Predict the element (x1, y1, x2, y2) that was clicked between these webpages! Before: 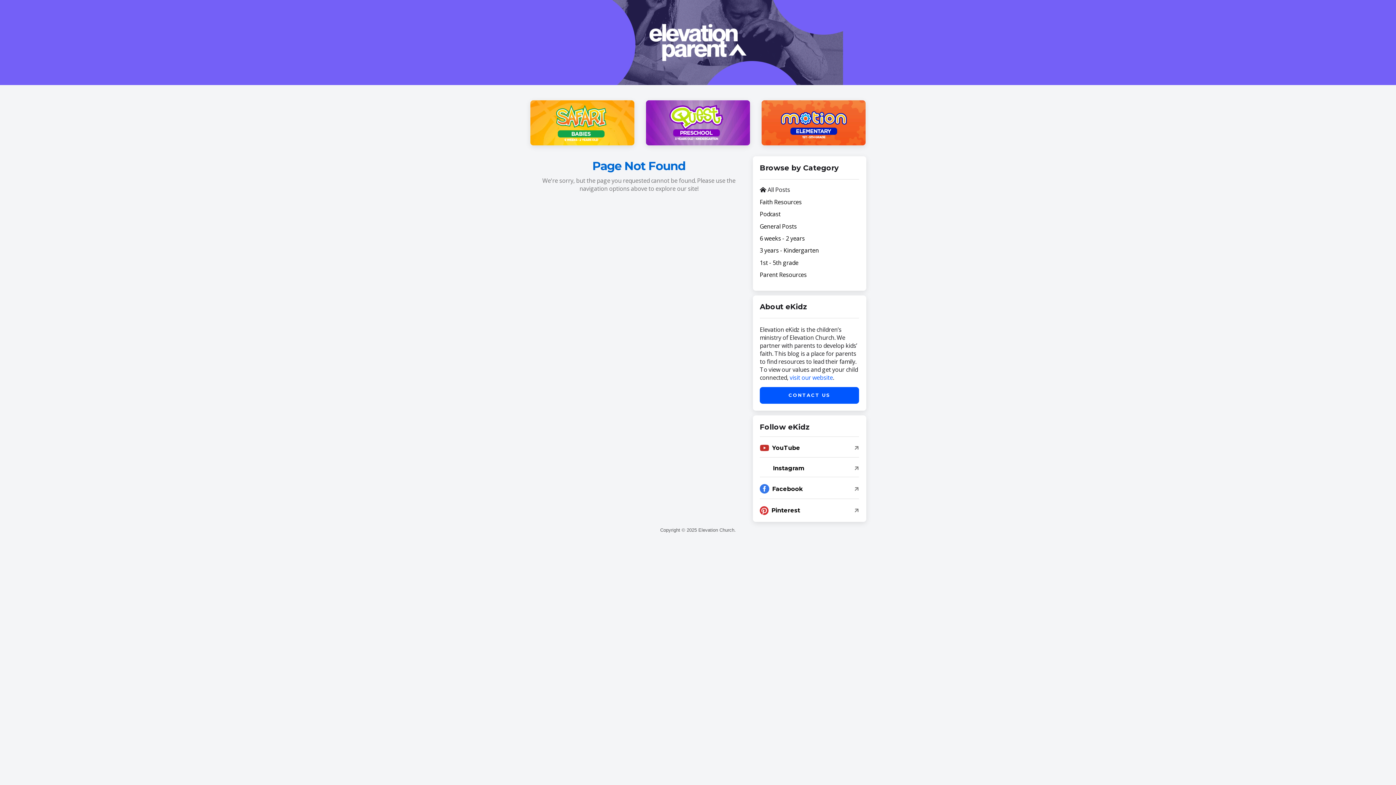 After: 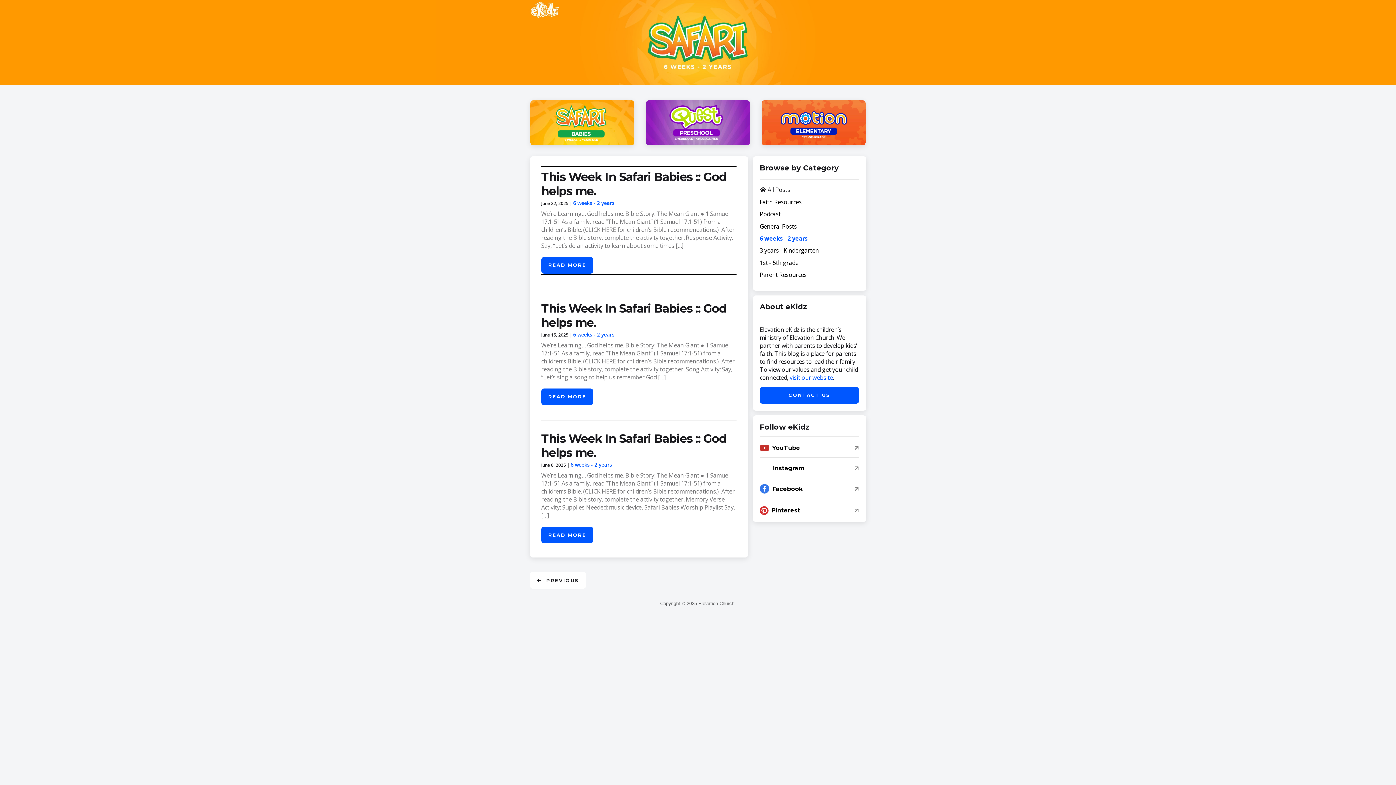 Action: bbox: (530, 100, 634, 145)